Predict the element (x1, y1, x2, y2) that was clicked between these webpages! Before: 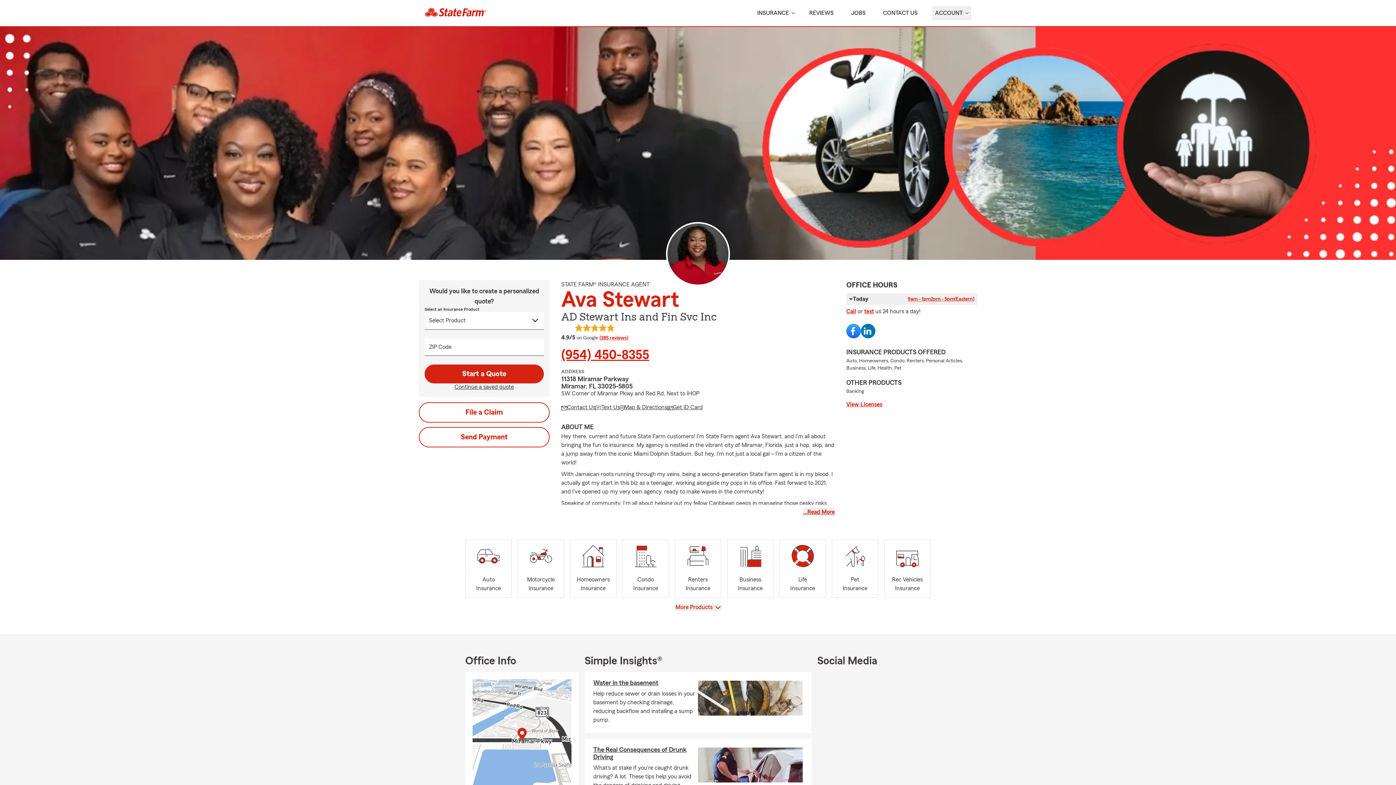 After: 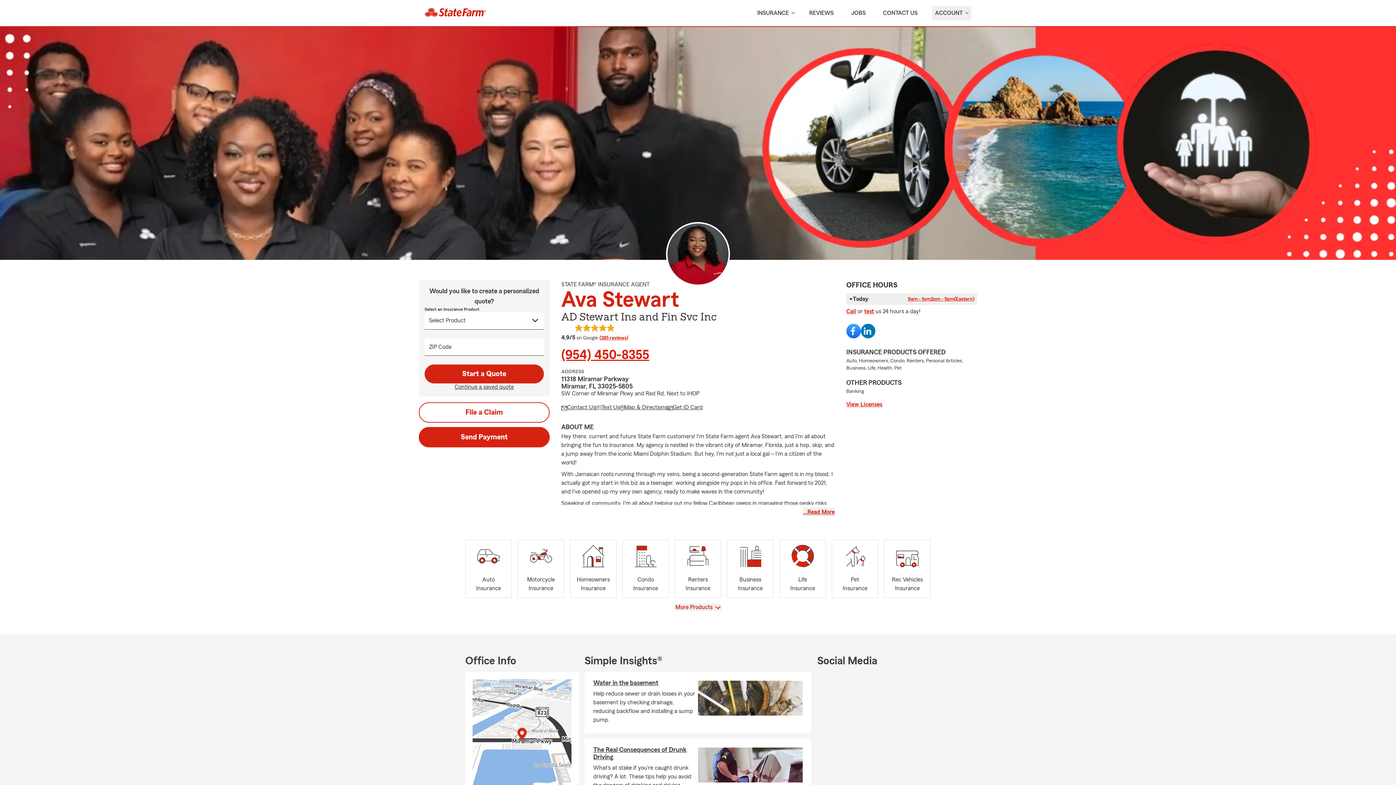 Action: label: Send Payment bbox: (418, 427, 549, 447)